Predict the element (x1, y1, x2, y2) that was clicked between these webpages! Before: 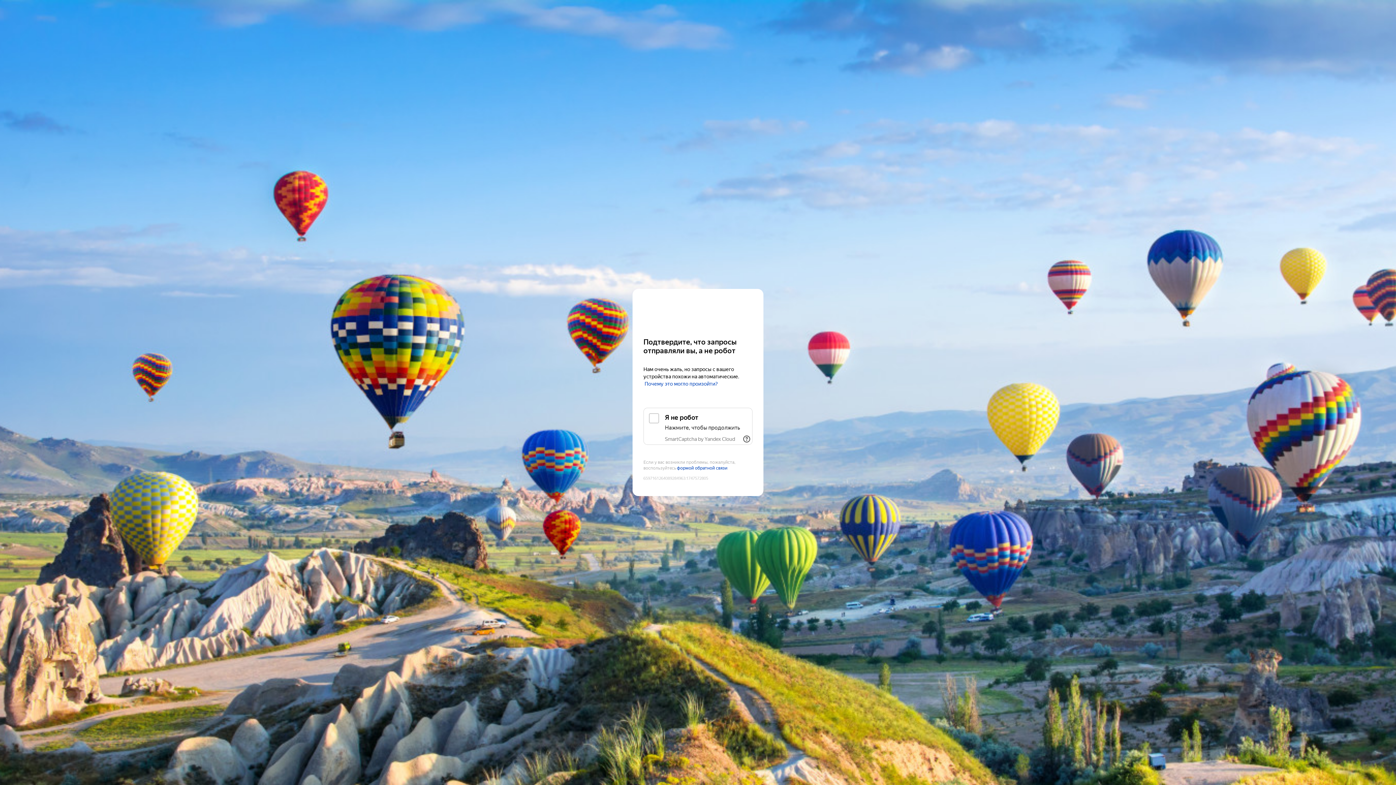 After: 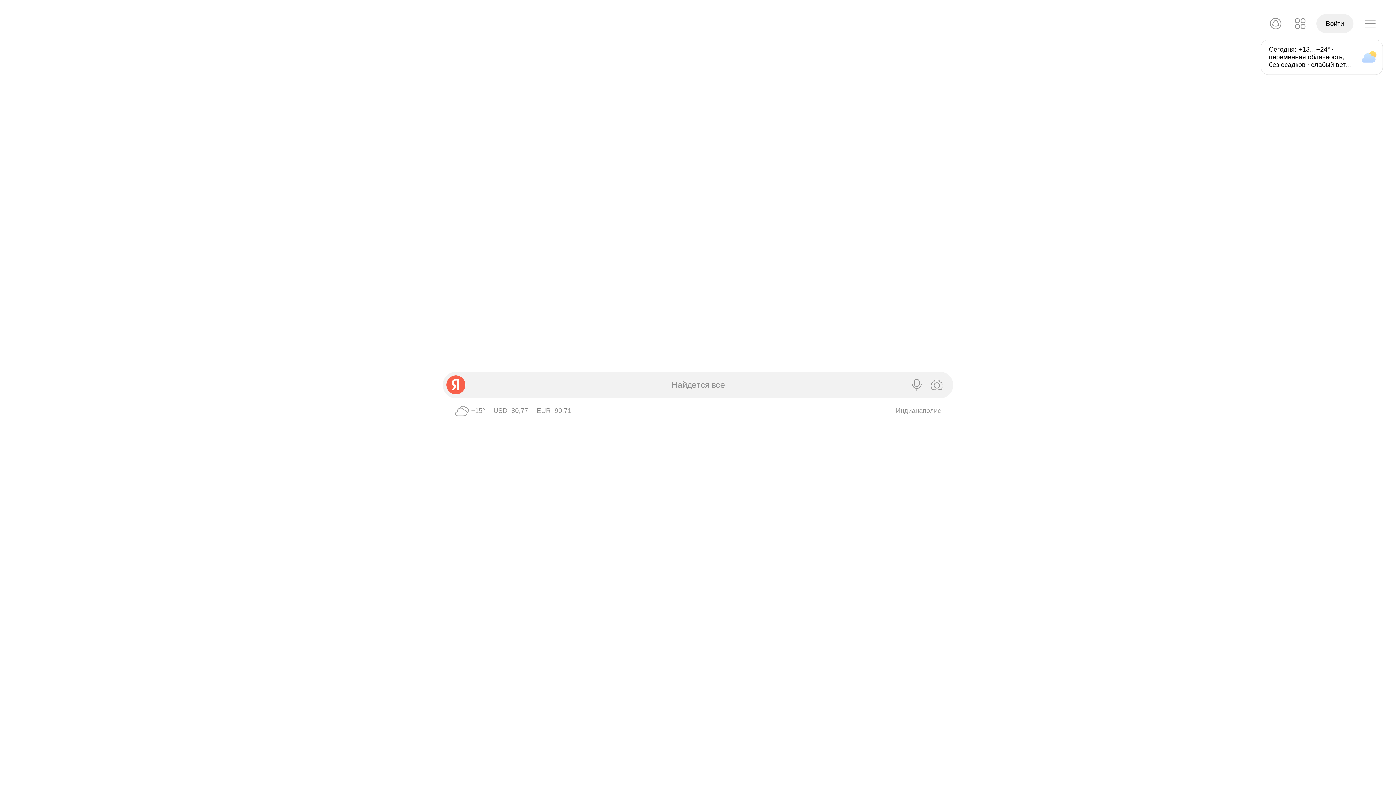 Action: bbox: (643, 303, 752, 316) label: Yandex